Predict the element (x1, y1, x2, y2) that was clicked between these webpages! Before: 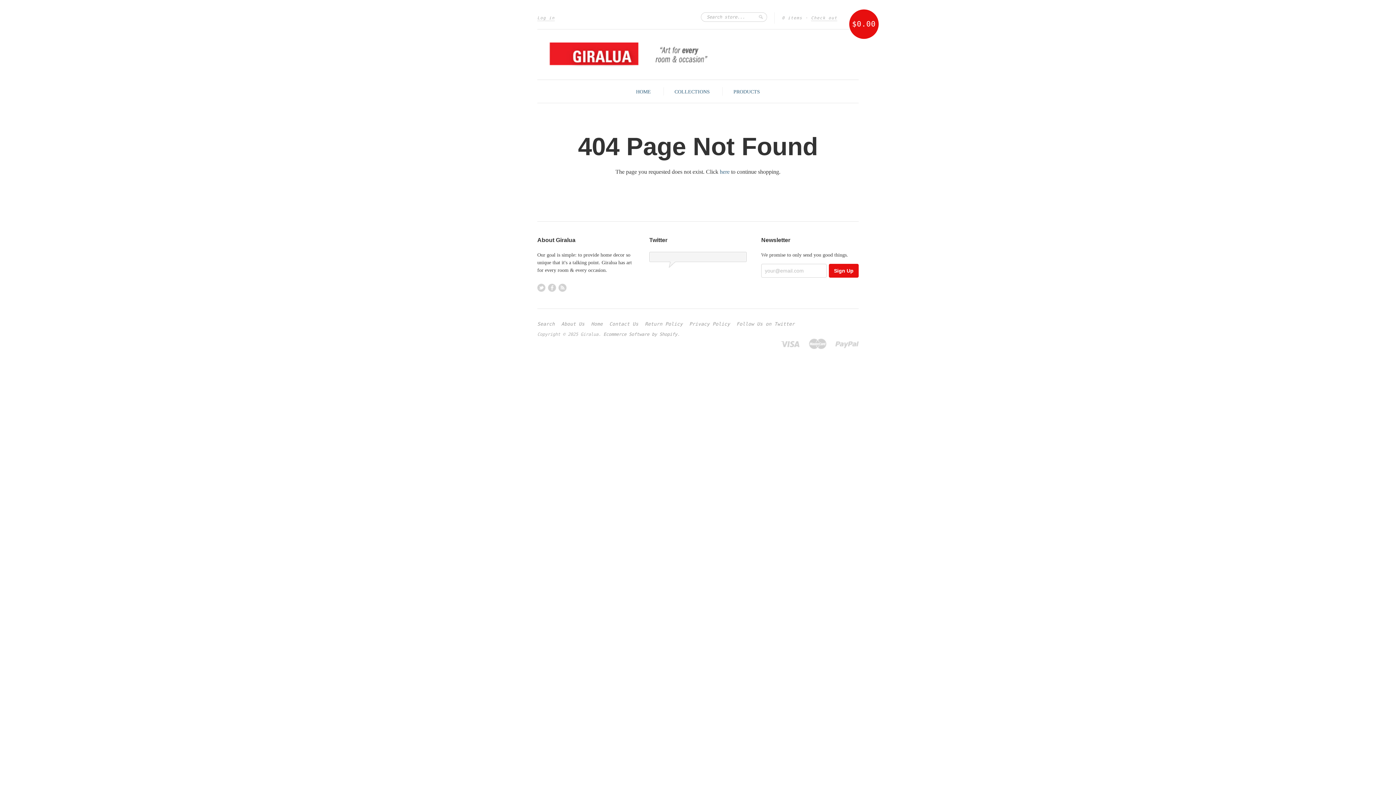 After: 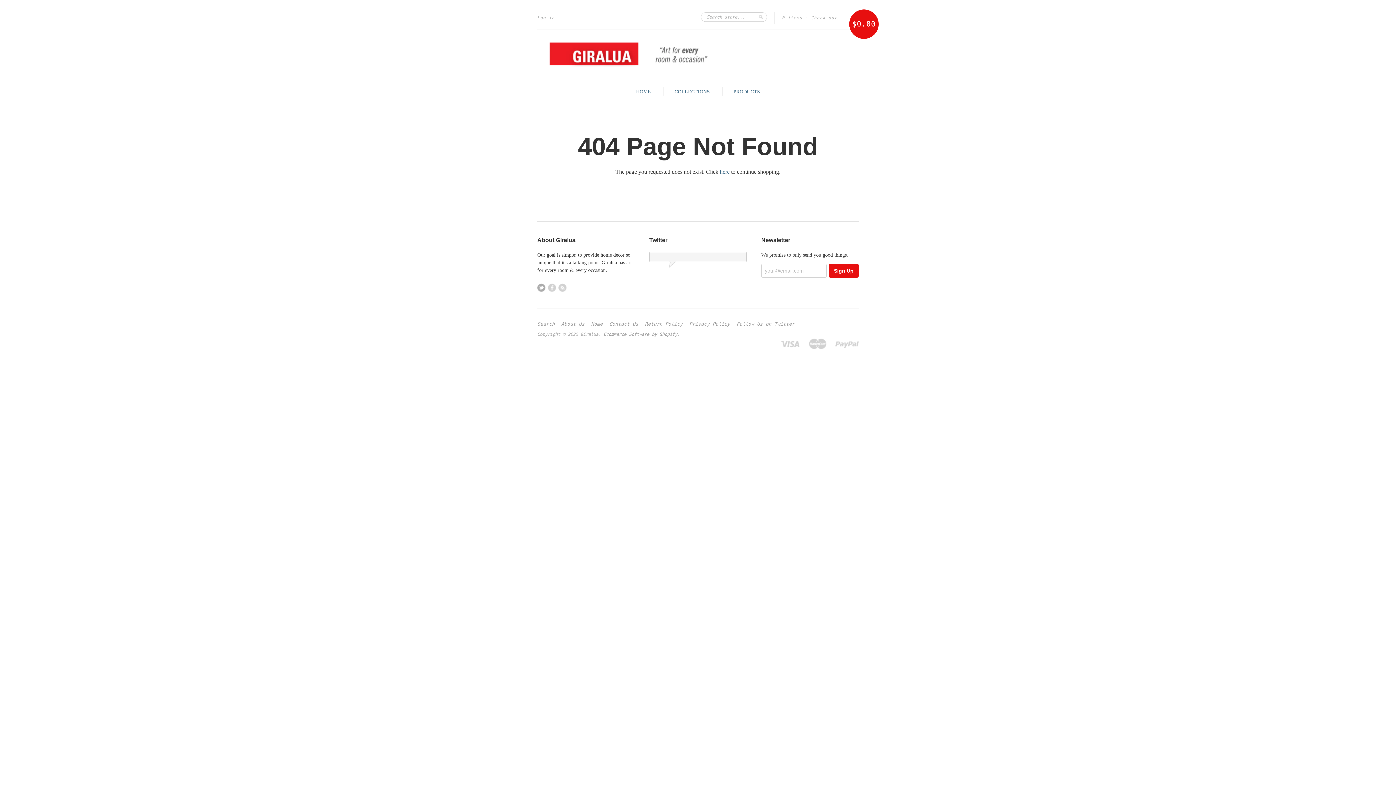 Action: bbox: (537, 283, 545, 292) label: Twitter